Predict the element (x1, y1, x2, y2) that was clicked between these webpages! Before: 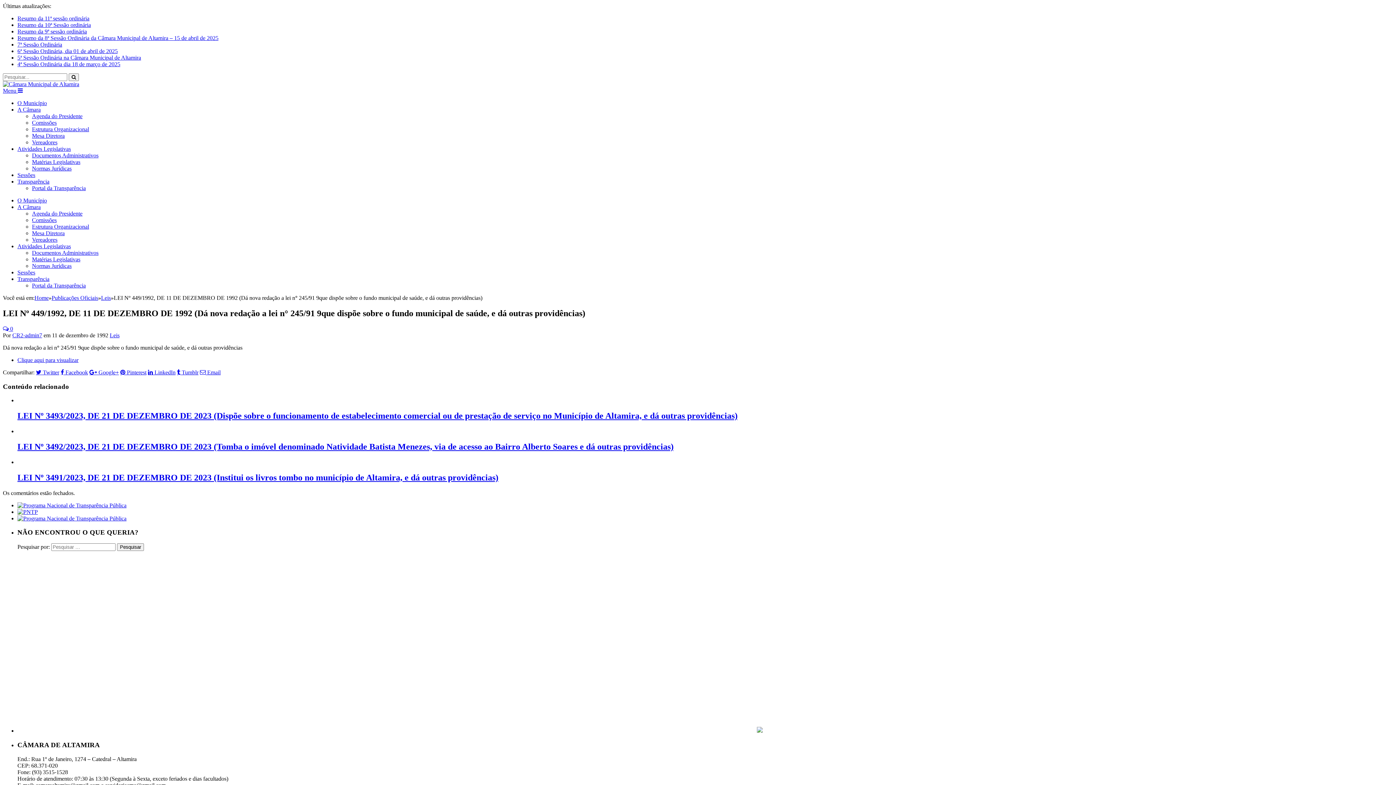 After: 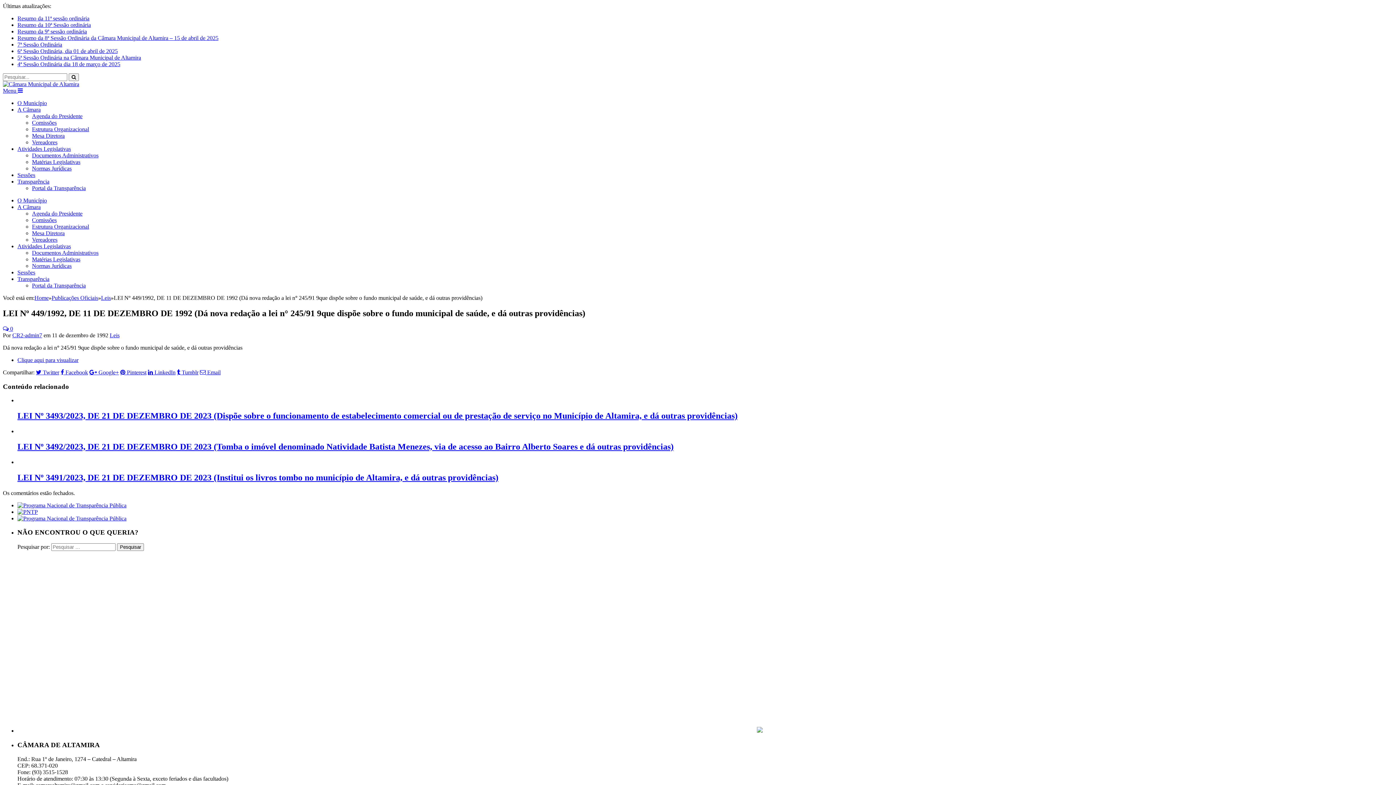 Action: bbox: (17, 172, 35, 178) label: Sessões